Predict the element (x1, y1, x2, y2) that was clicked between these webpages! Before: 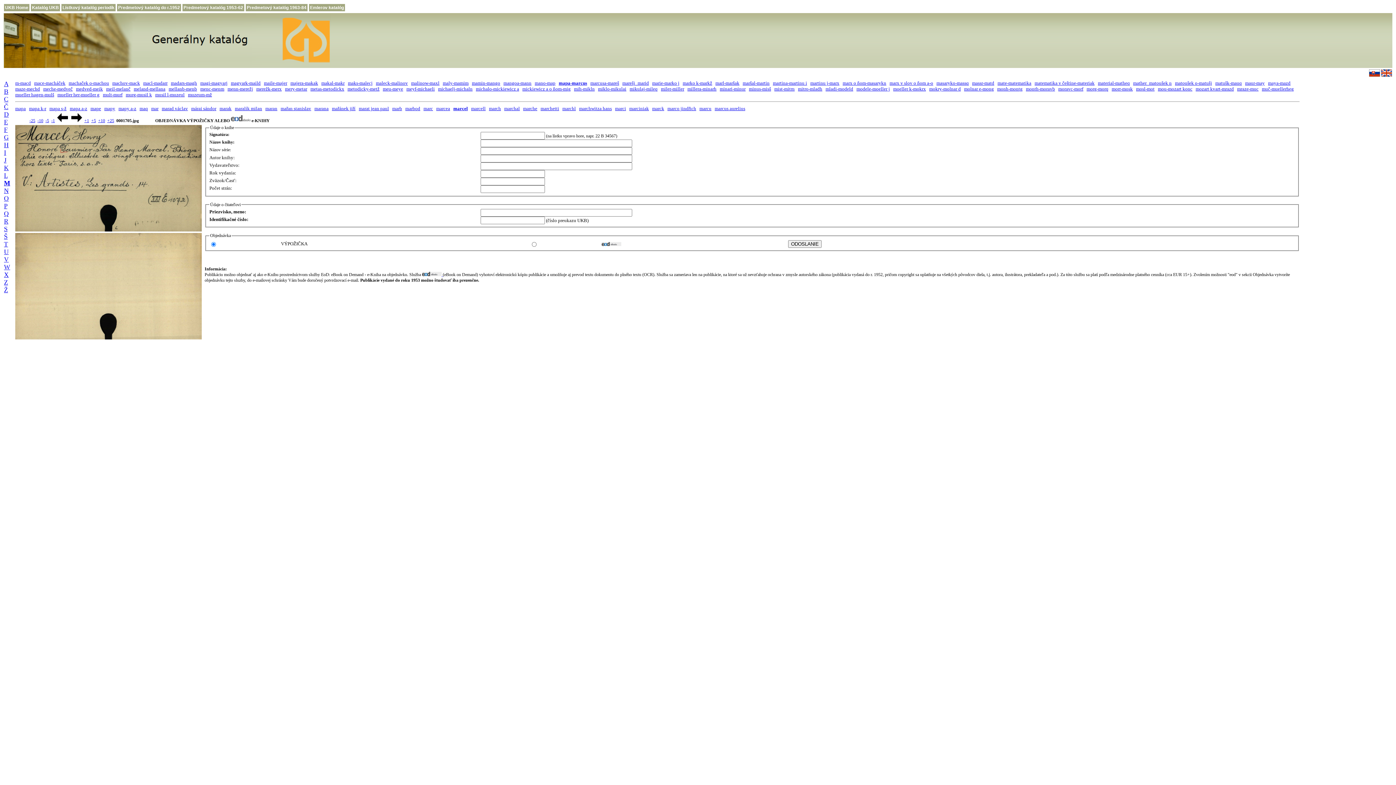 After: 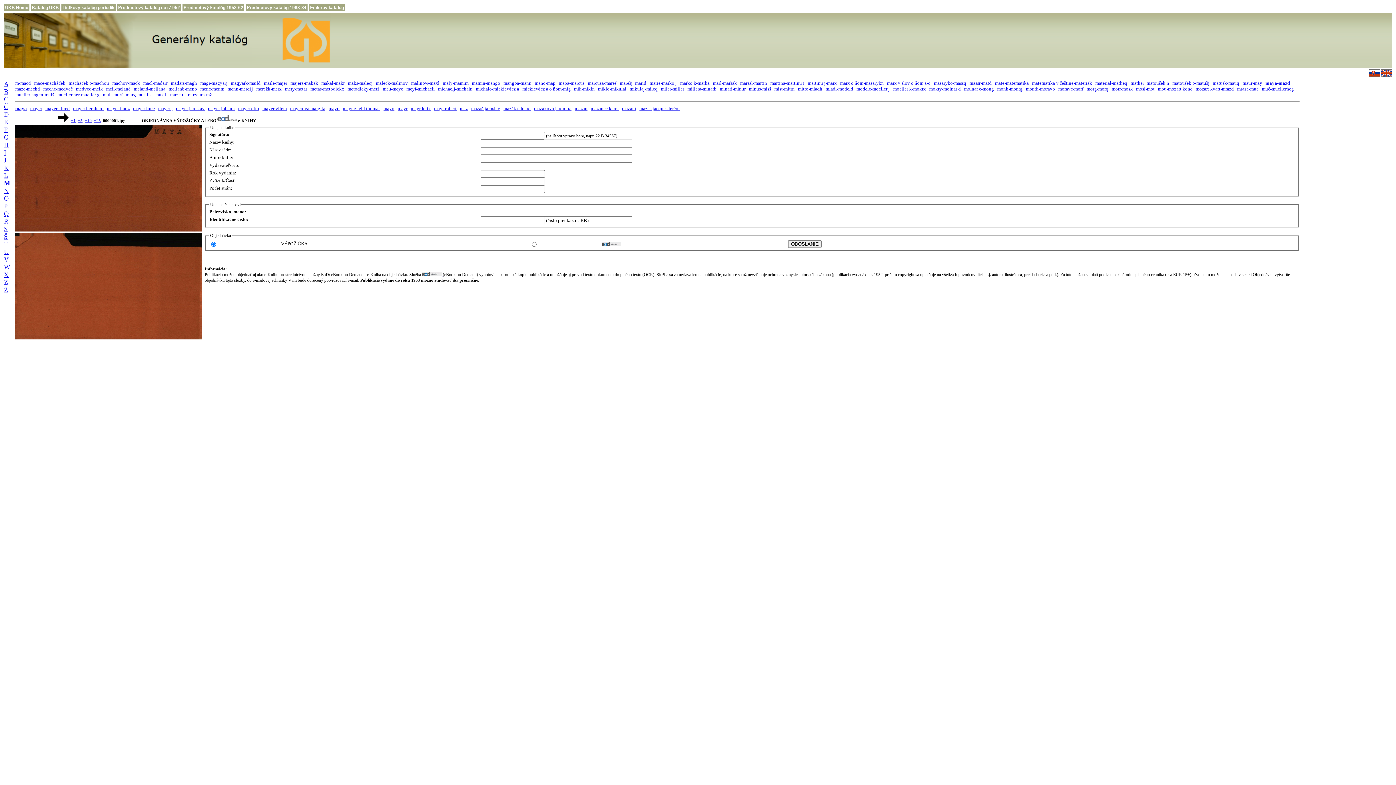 Action: bbox: (1268, 80, 1290, 85) label: maya-mazd